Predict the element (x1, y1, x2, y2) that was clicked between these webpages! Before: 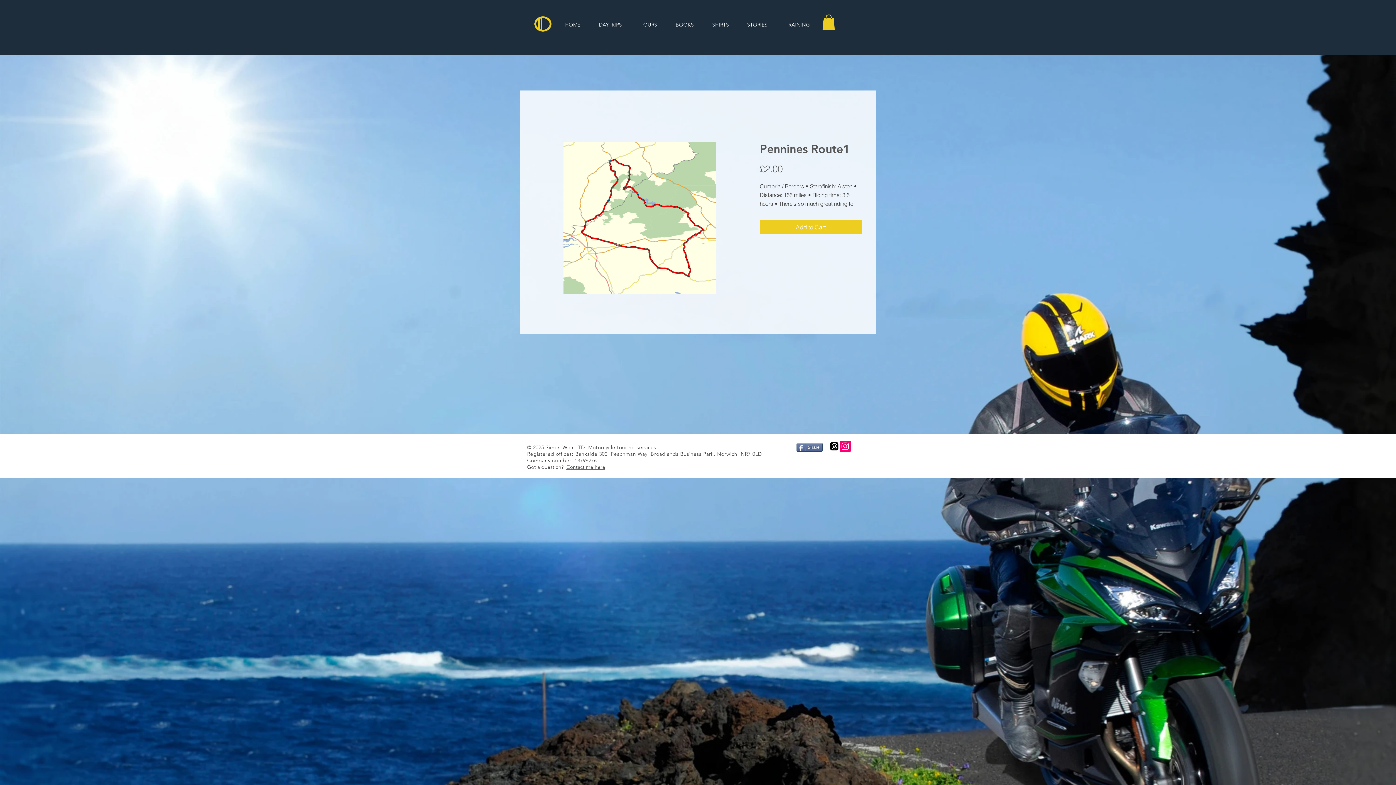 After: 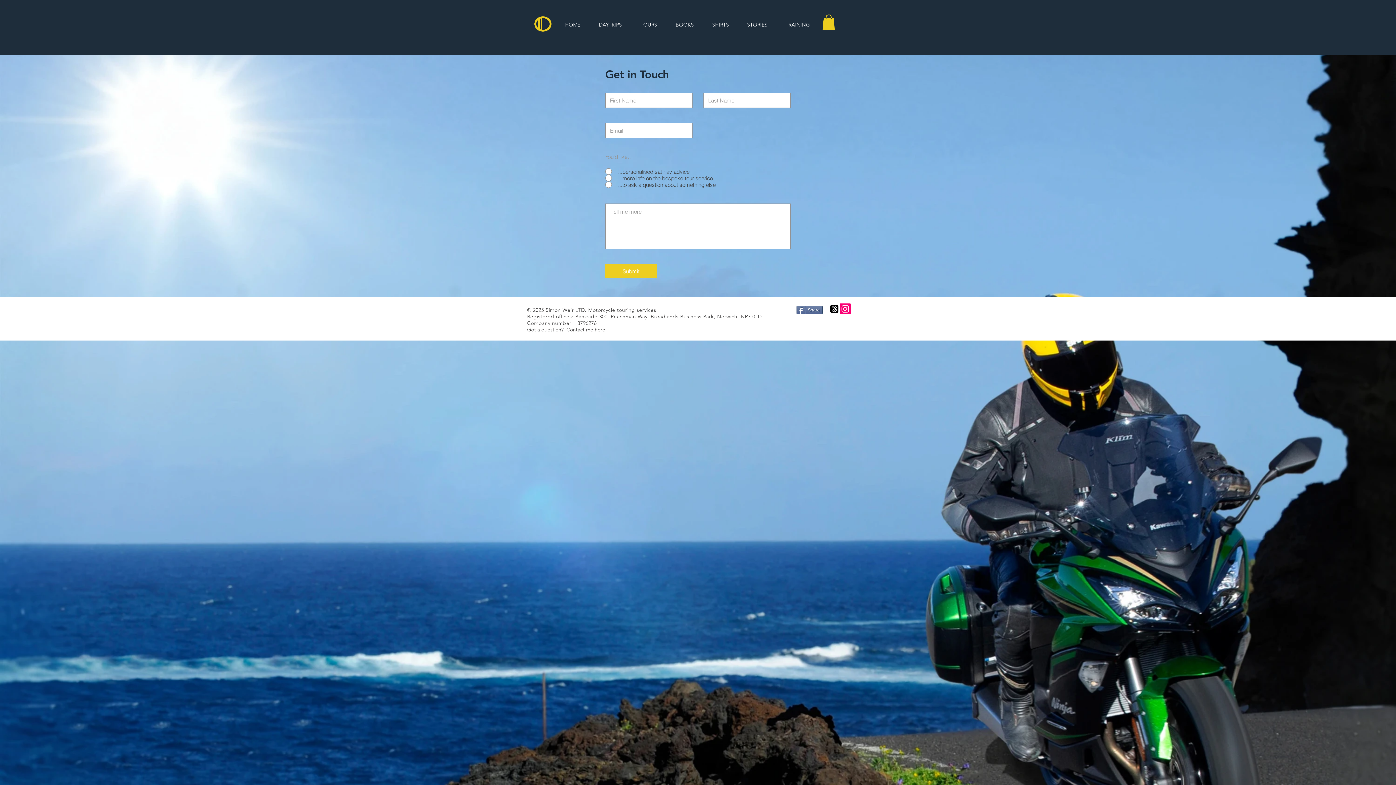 Action: label: Contact me here bbox: (566, 464, 605, 470)